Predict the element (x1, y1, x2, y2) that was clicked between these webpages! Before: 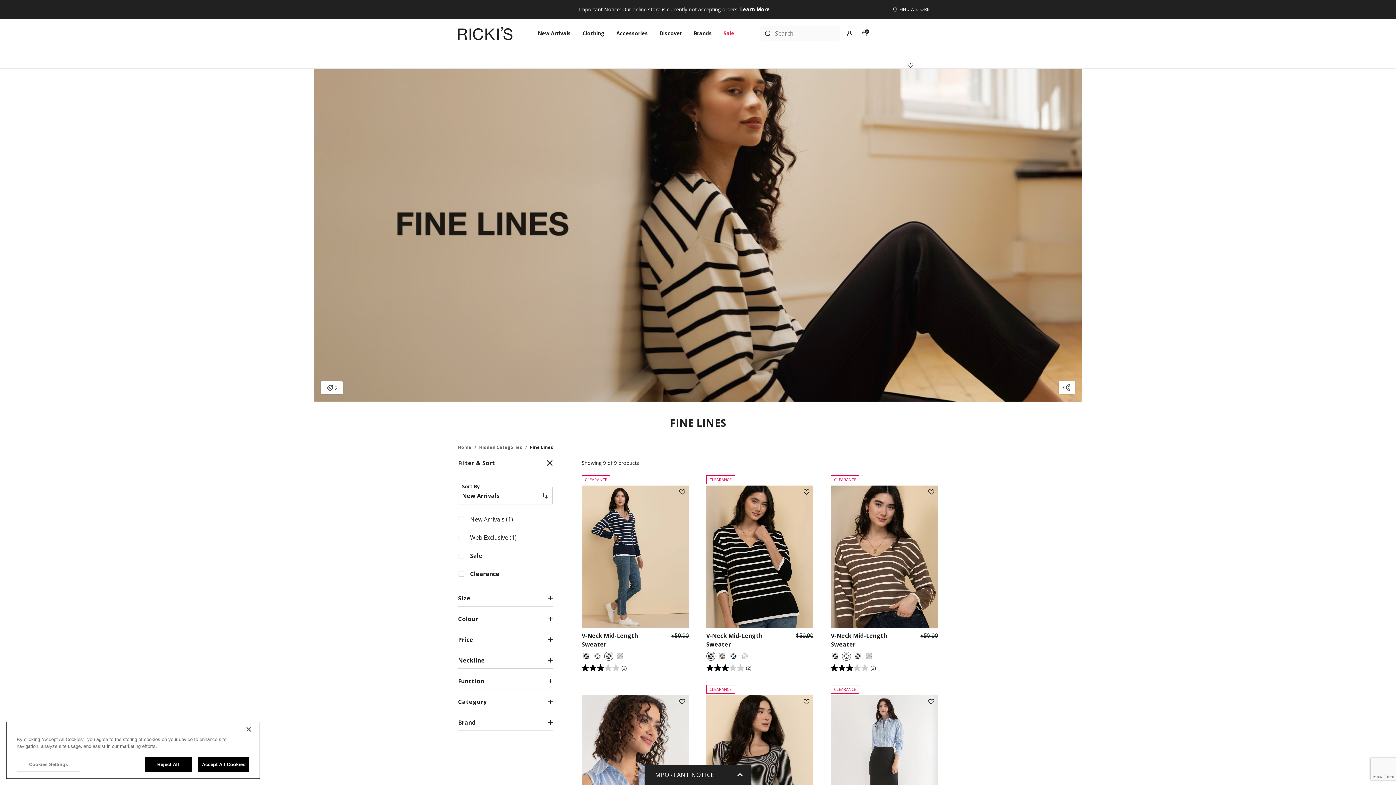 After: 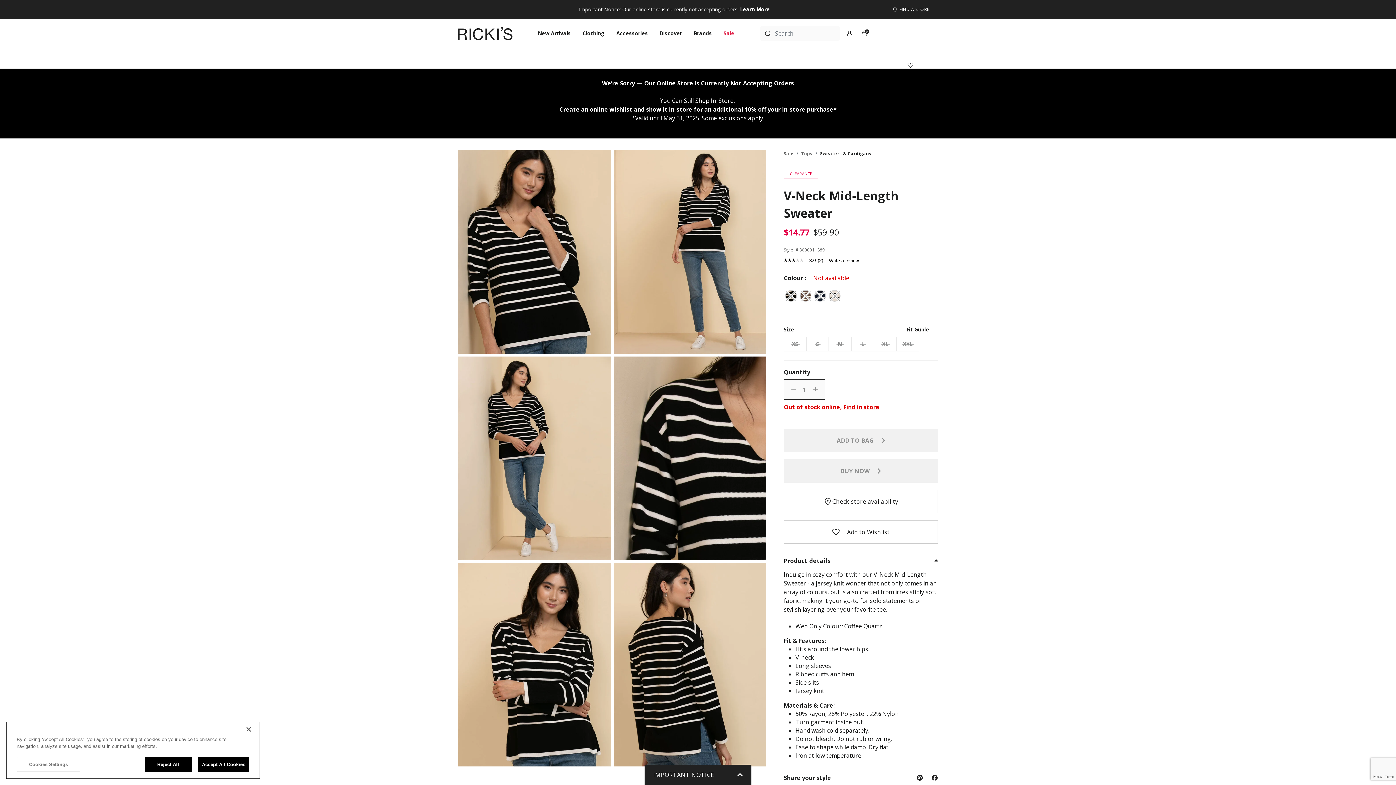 Action: bbox: (706, 485, 813, 628)